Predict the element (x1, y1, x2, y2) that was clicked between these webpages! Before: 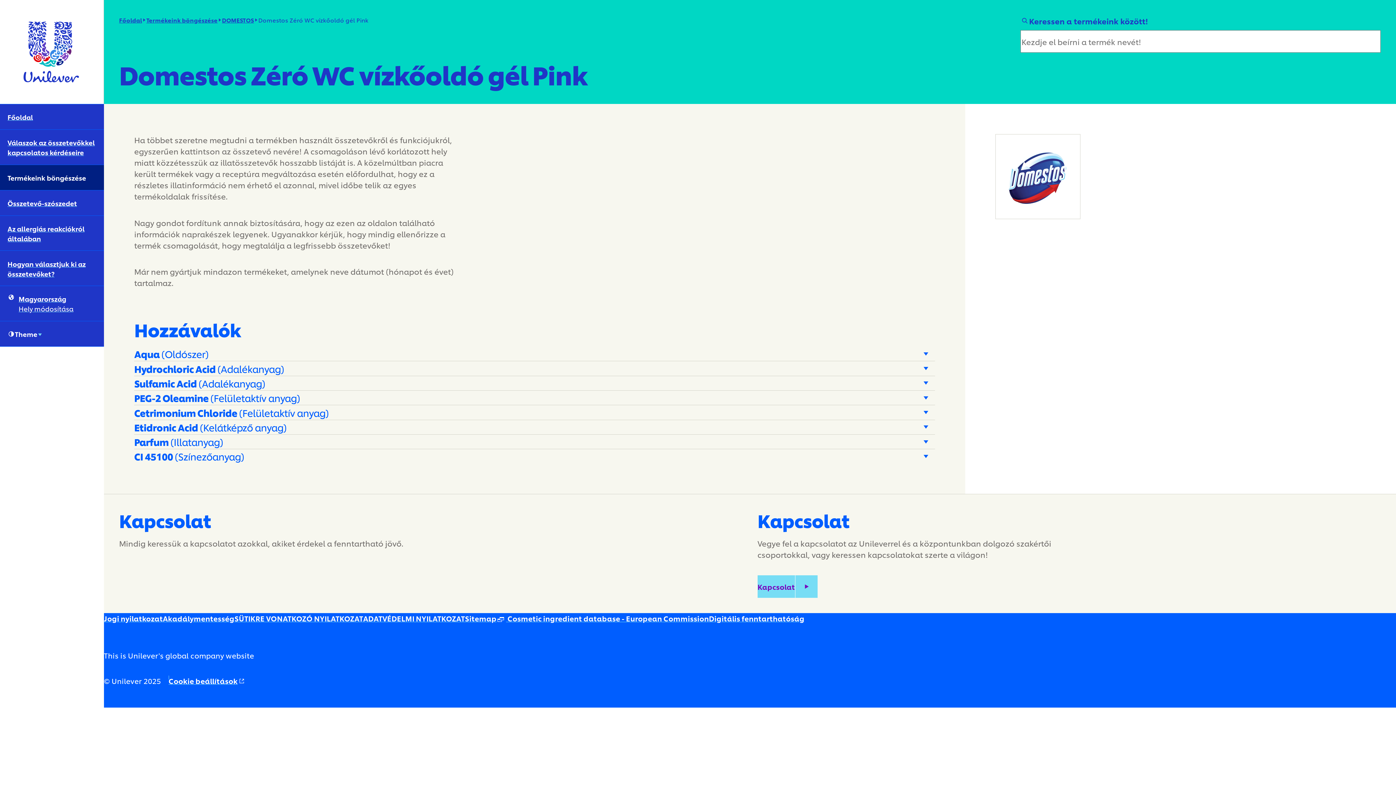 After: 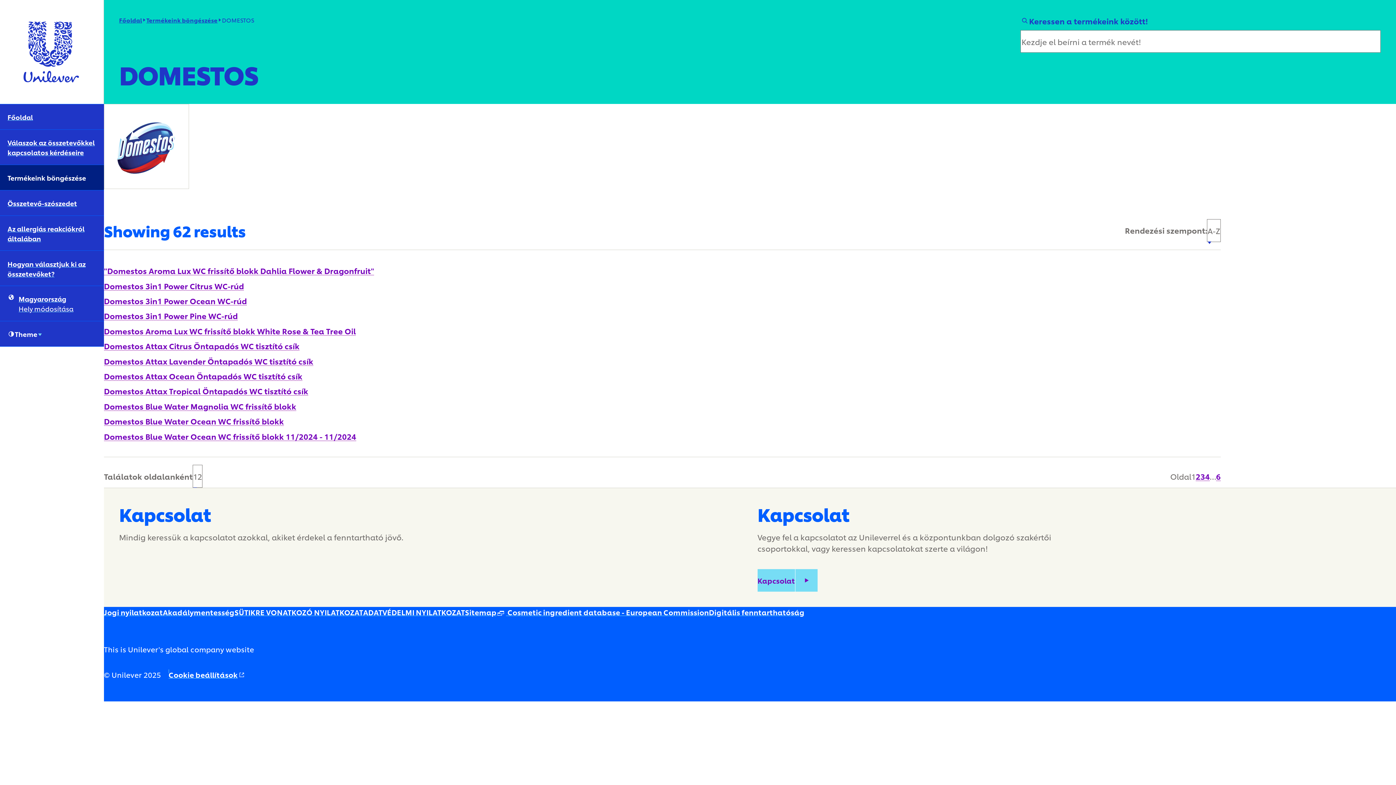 Action: bbox: (222, 15, 254, 24) label: DOMESTOS